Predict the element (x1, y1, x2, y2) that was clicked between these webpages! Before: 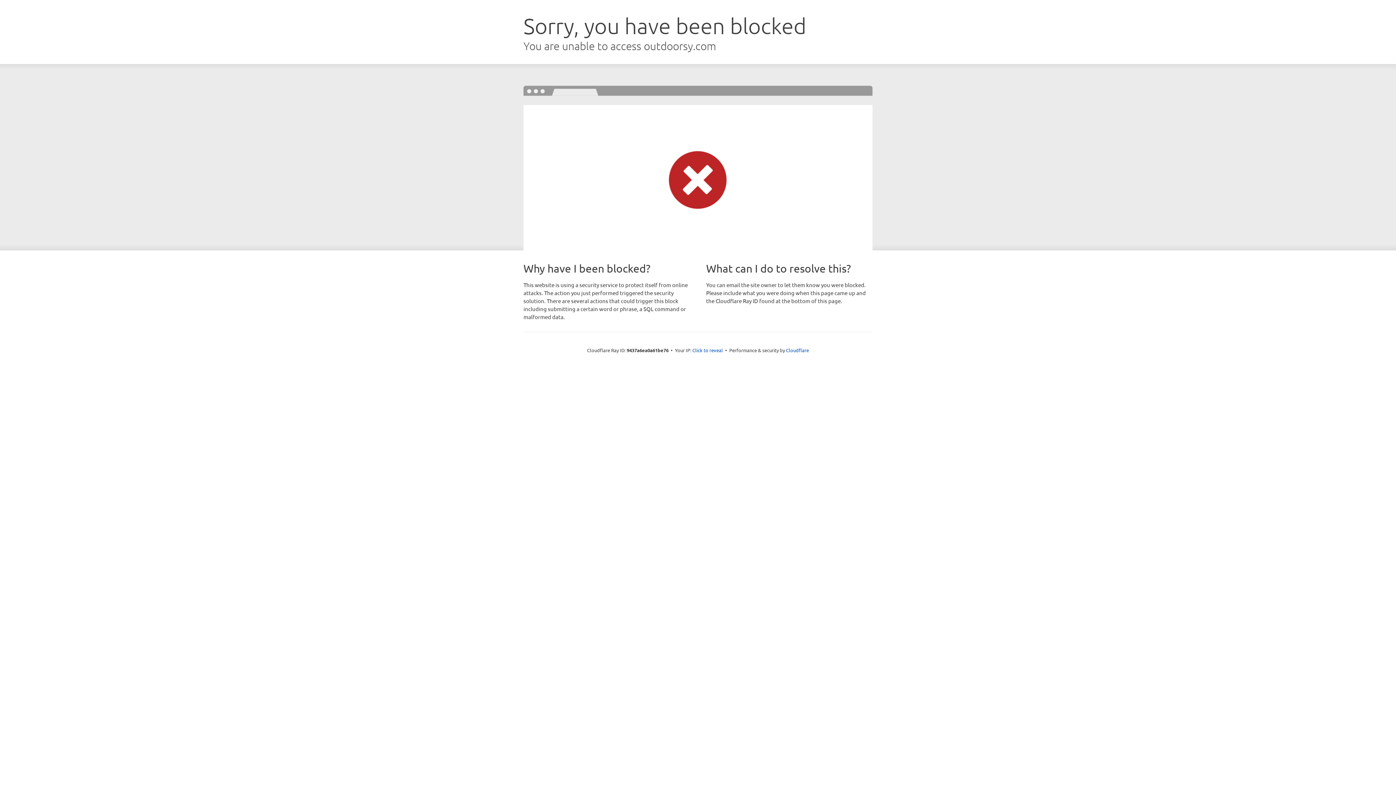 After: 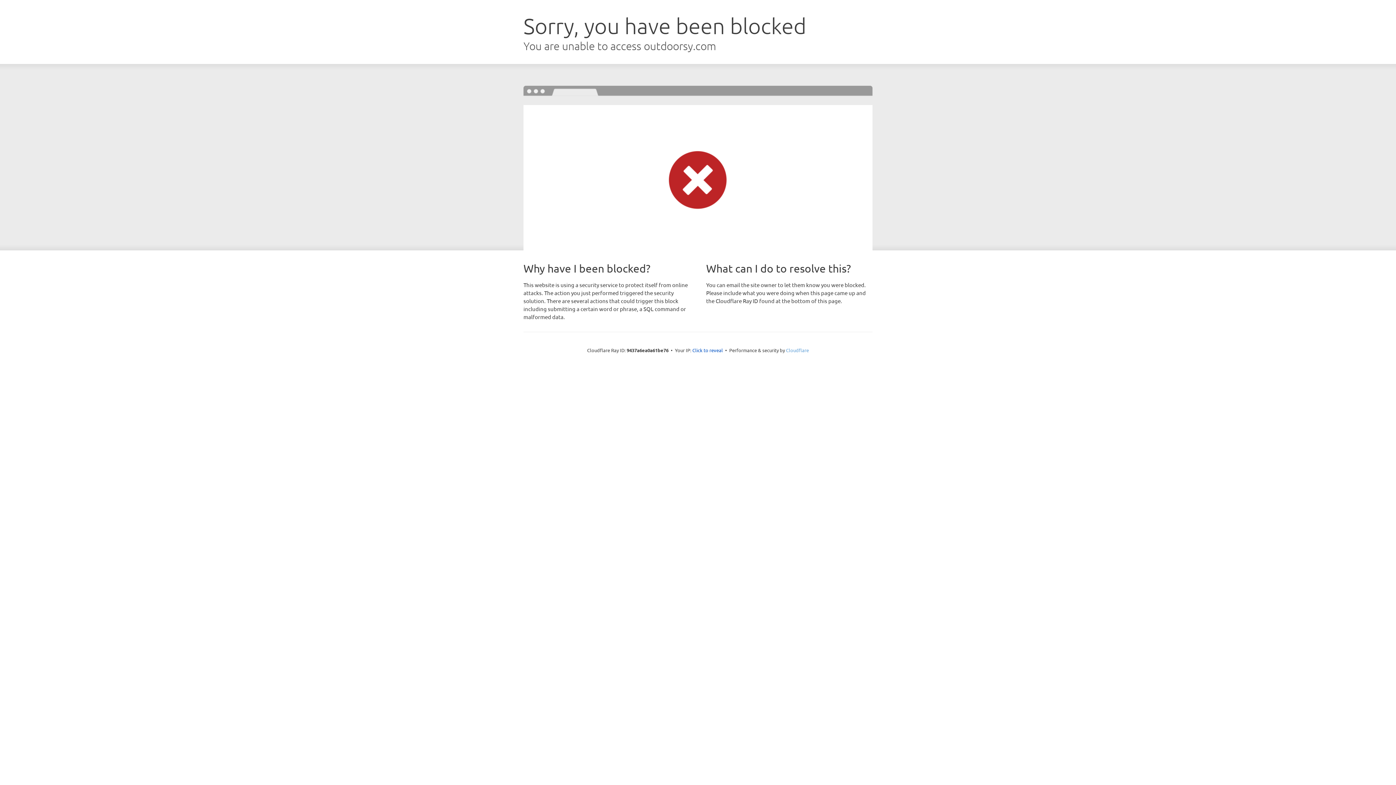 Action: label: Cloudflare bbox: (786, 347, 809, 353)